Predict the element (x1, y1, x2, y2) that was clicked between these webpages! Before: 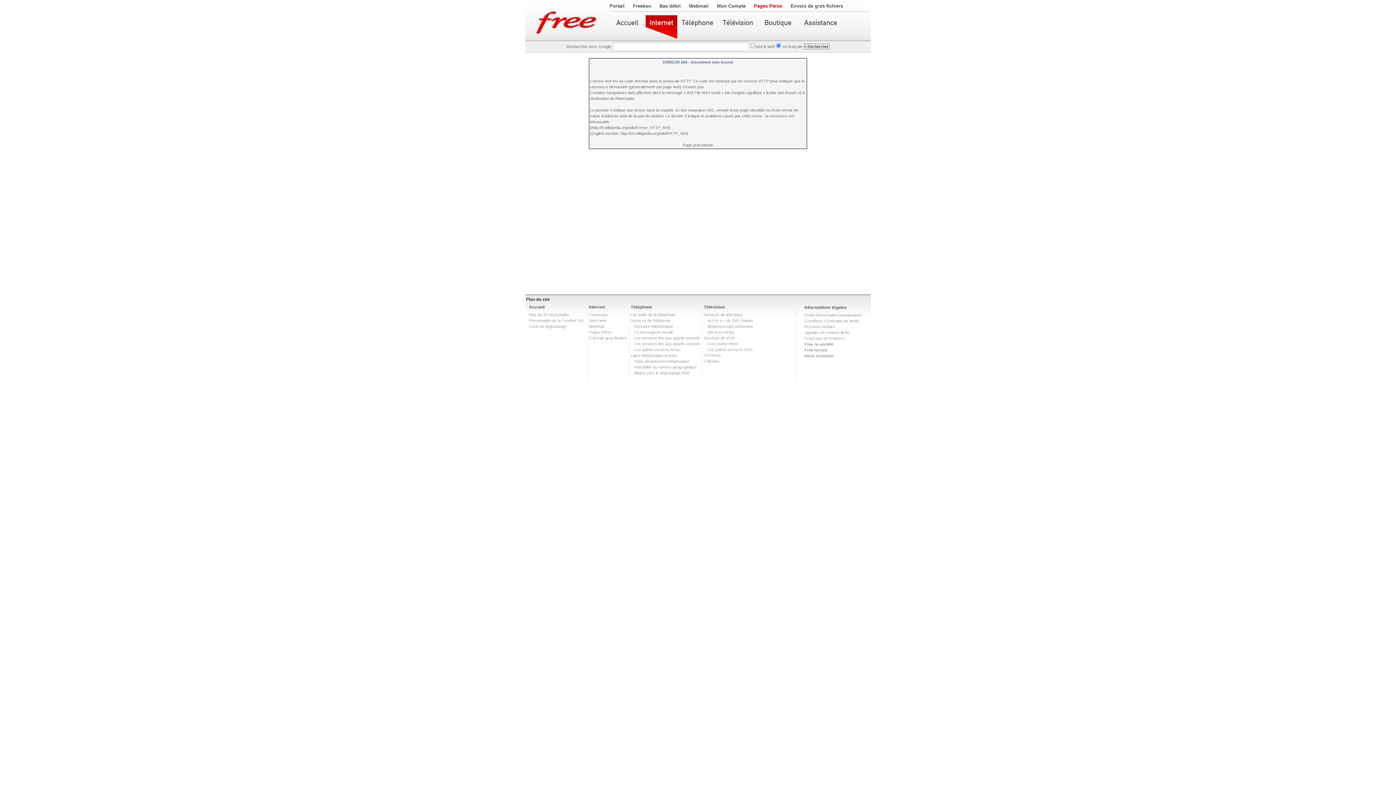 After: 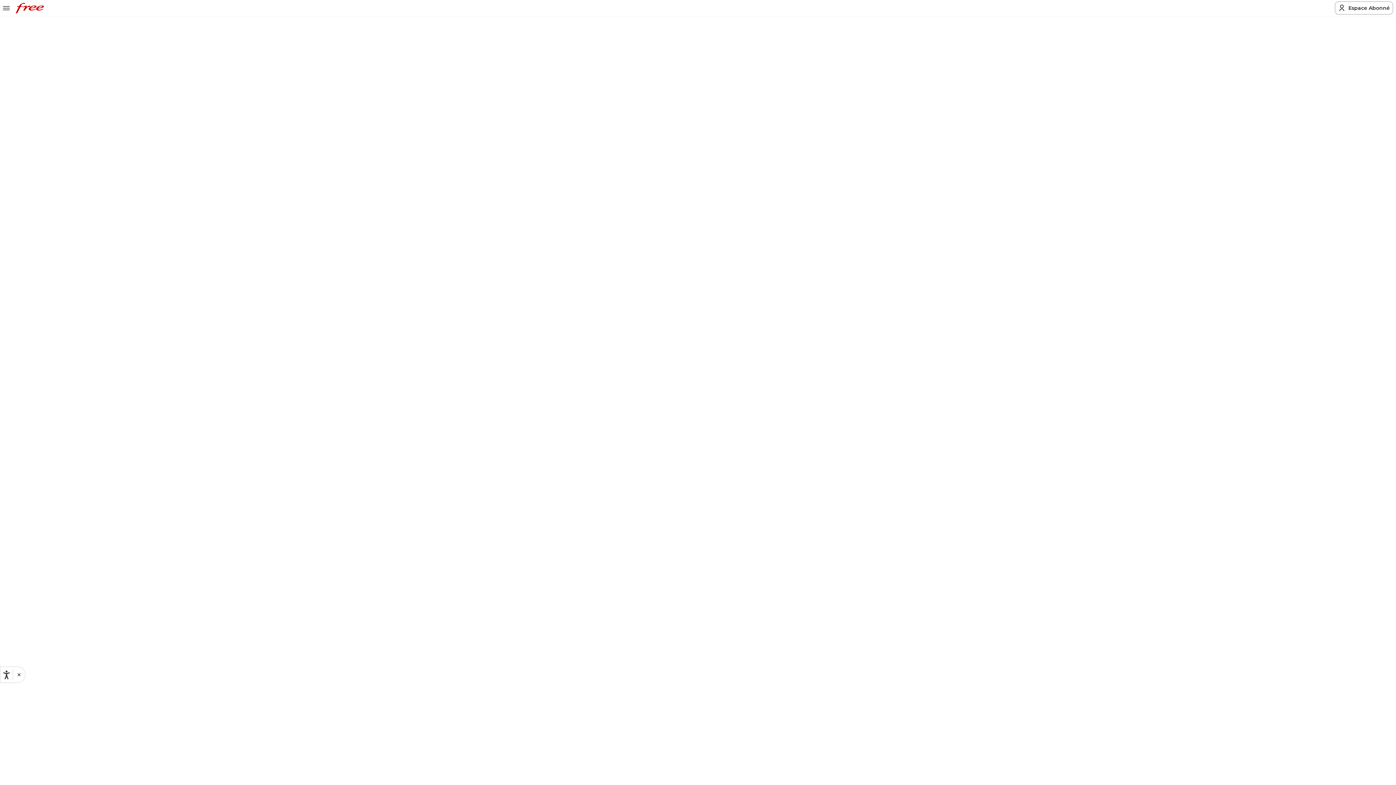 Action: bbox: (634, 336, 700, 340) label: Les services liés aux appels entrants